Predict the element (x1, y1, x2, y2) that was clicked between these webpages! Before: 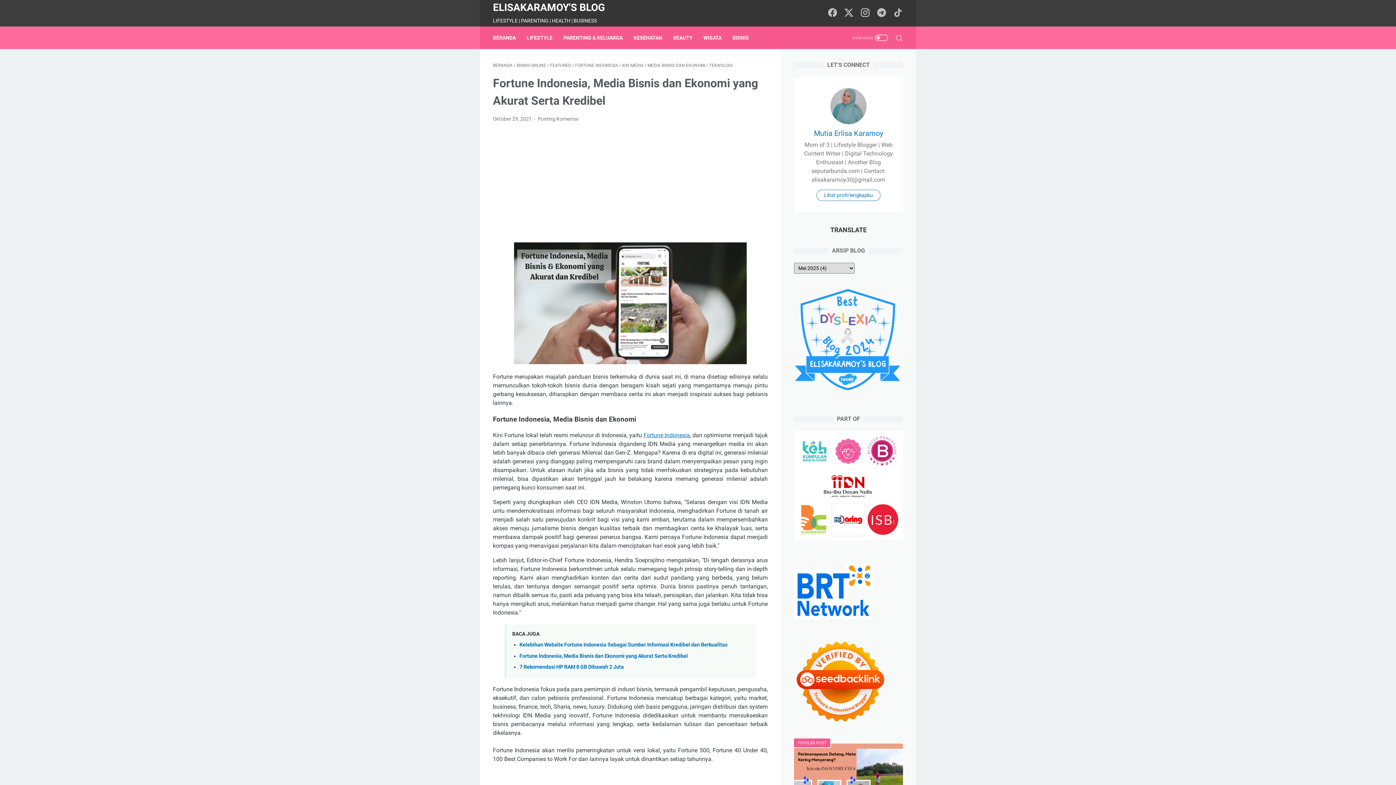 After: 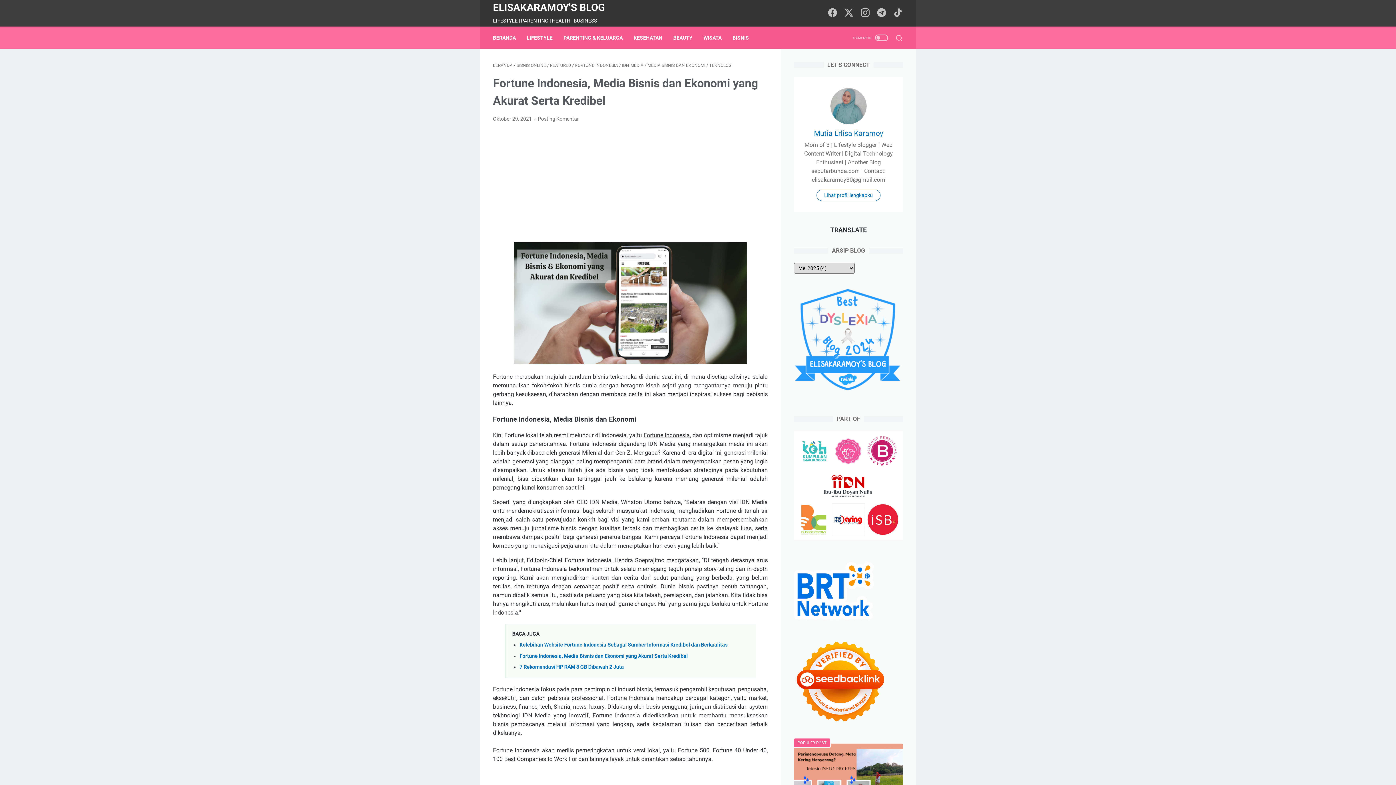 Action: label: Fortune Indonesia bbox: (643, 432, 690, 439)